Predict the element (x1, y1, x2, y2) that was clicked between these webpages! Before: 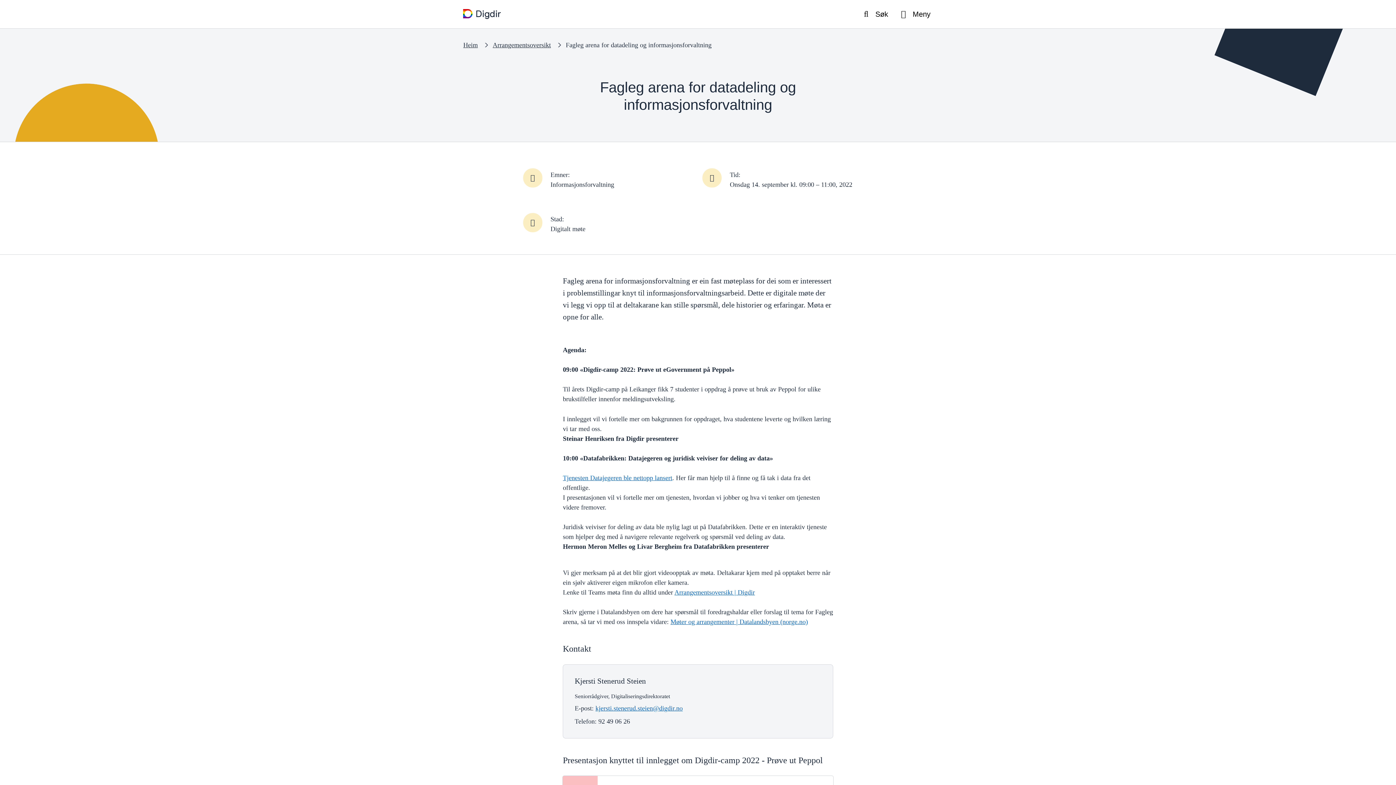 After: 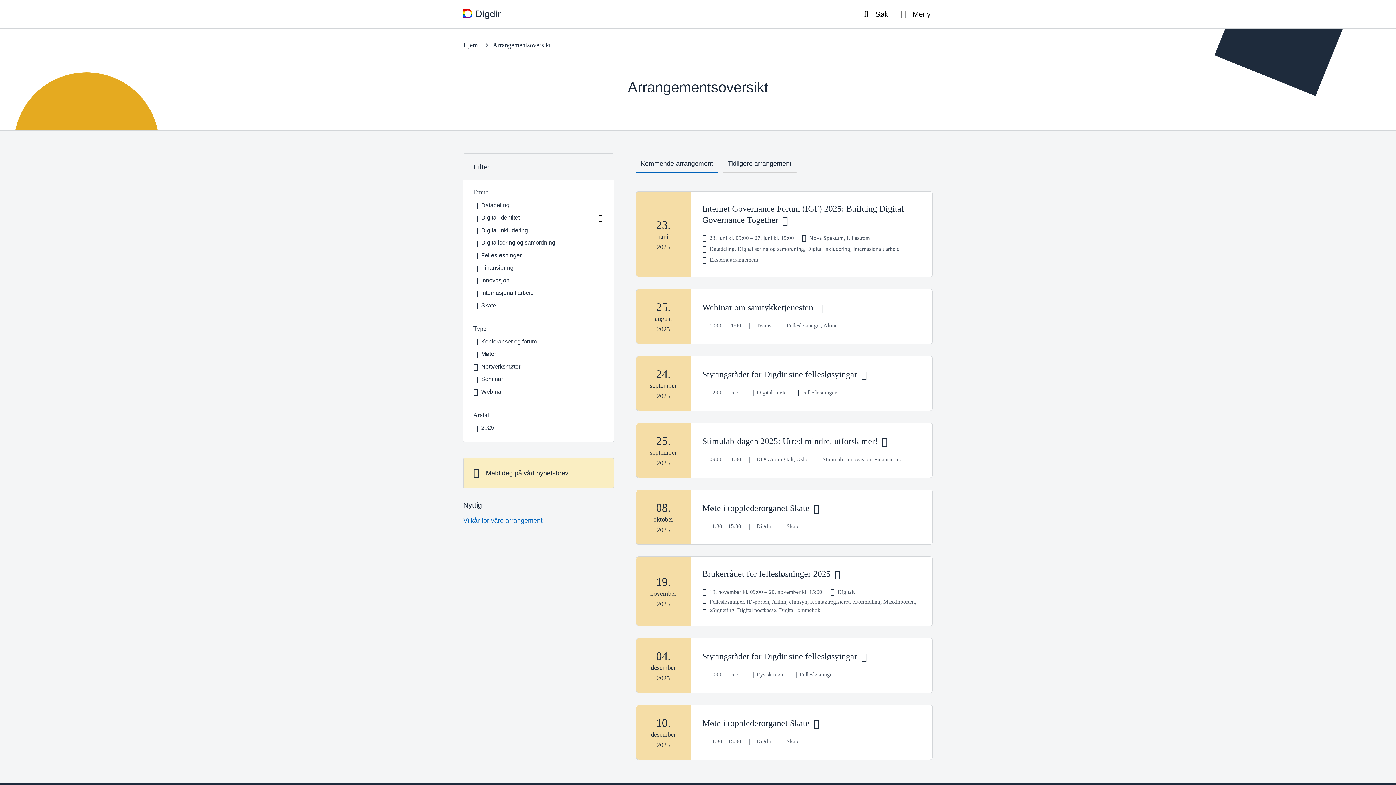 Action: label: Arrangementsoversikt | Digdir bbox: (674, 589, 755, 596)